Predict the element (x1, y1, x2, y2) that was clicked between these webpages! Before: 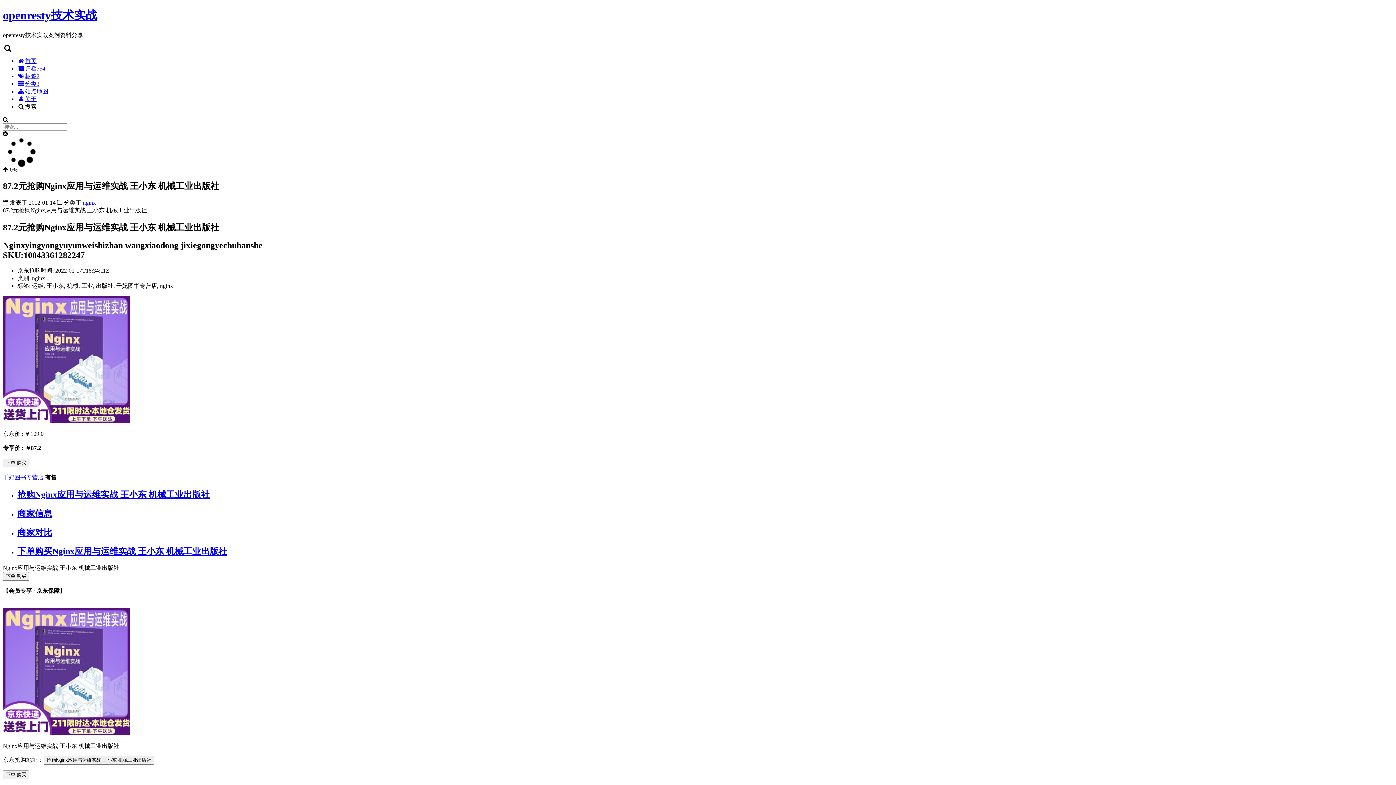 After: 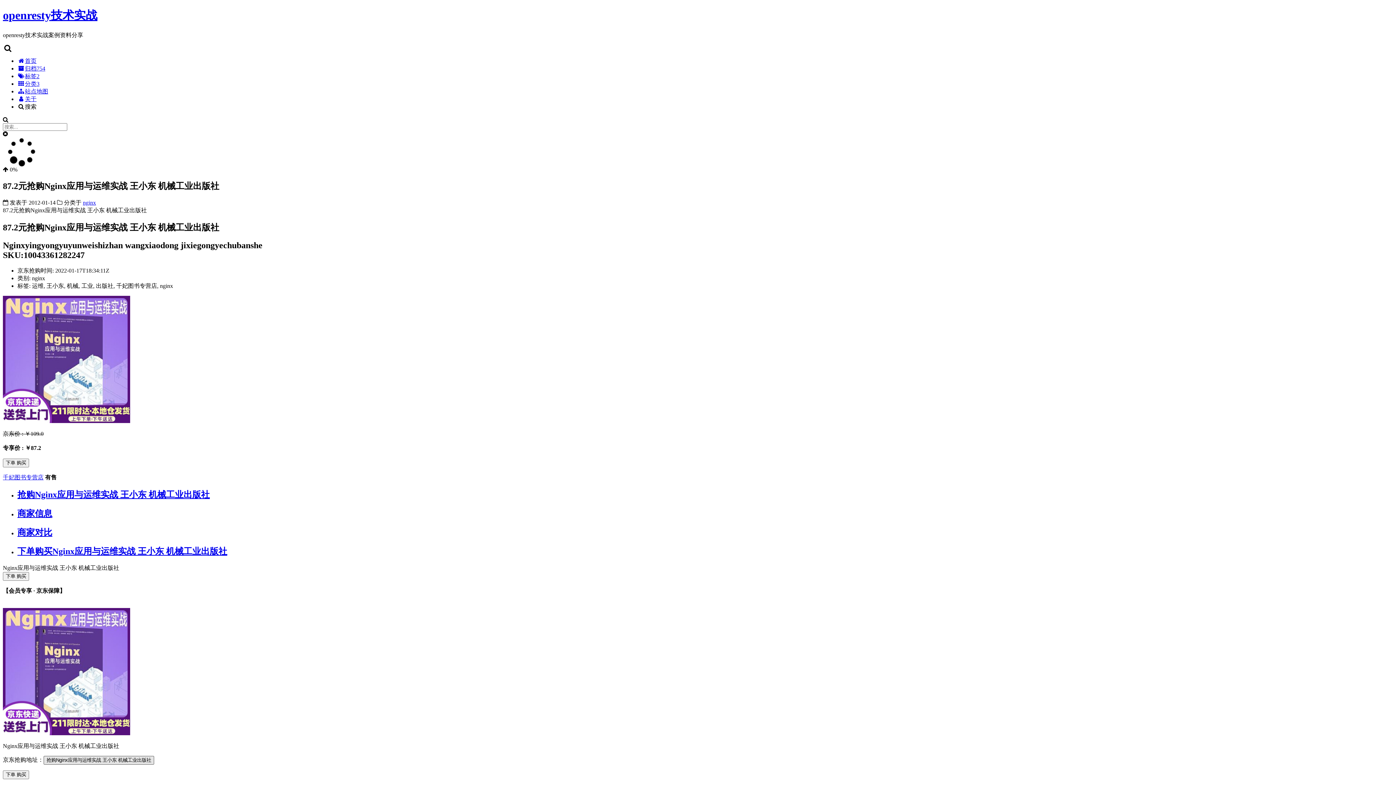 Action: label: 抢购Nginx应用与运维实战 王小东 机械工业出版社 bbox: (43, 756, 154, 765)